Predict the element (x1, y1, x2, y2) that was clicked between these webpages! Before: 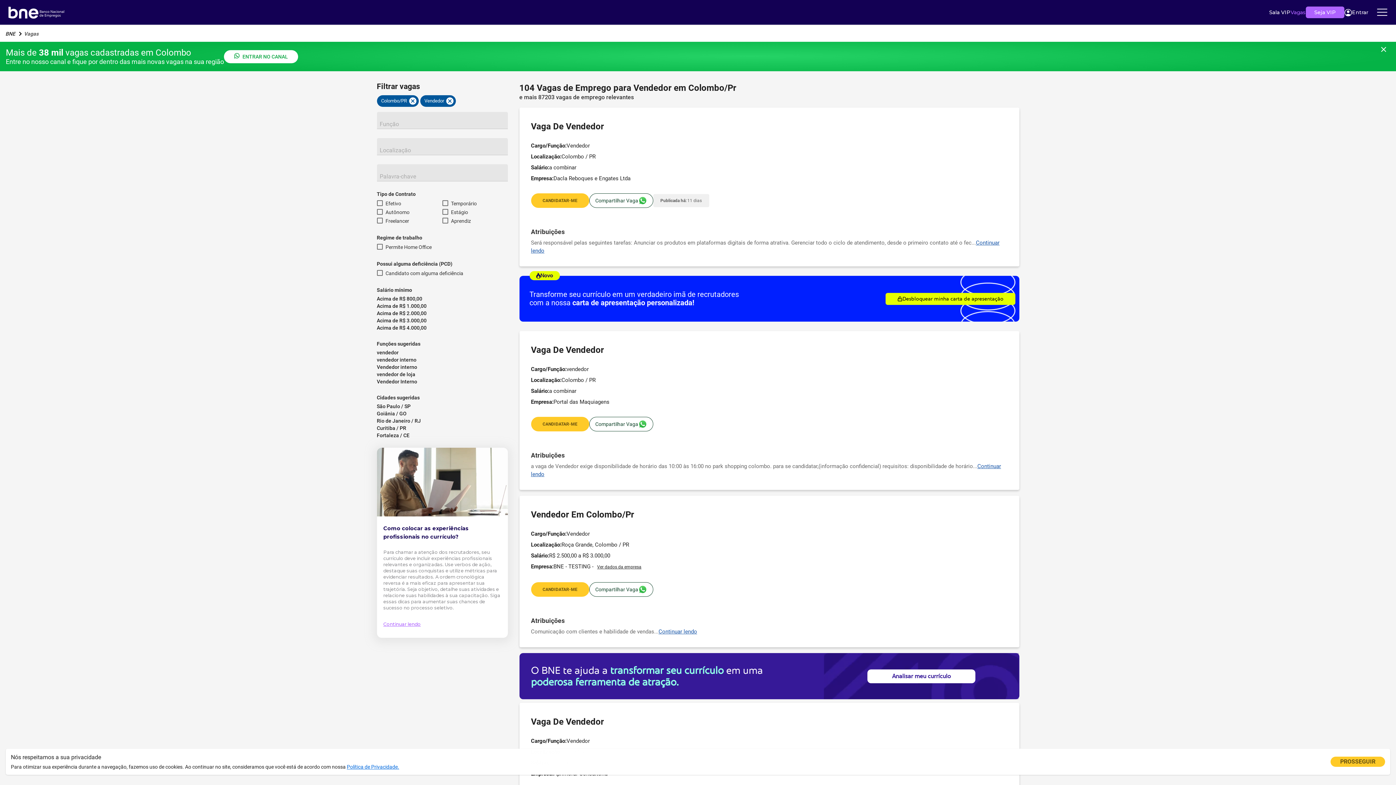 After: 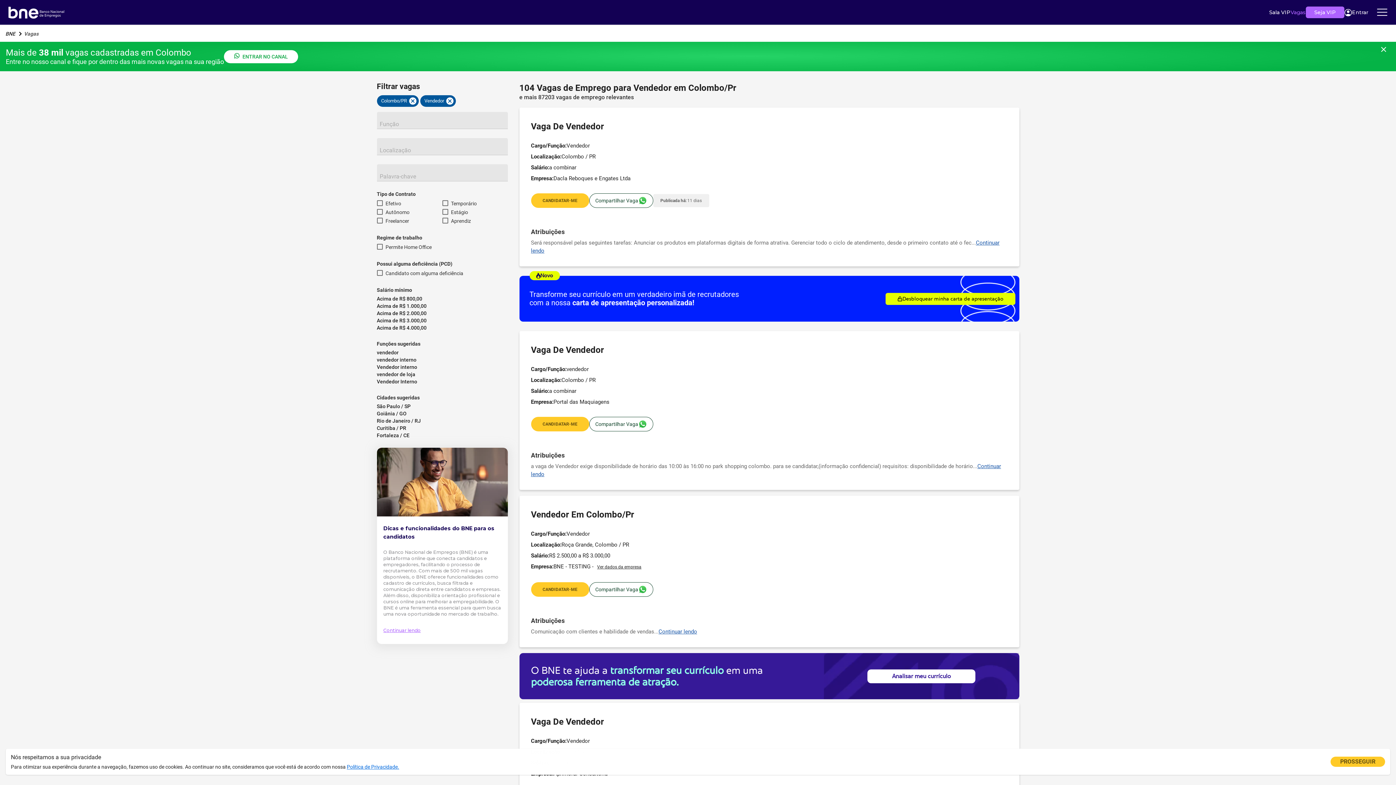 Action: bbox: (376, 349, 507, 356) label: vendedor